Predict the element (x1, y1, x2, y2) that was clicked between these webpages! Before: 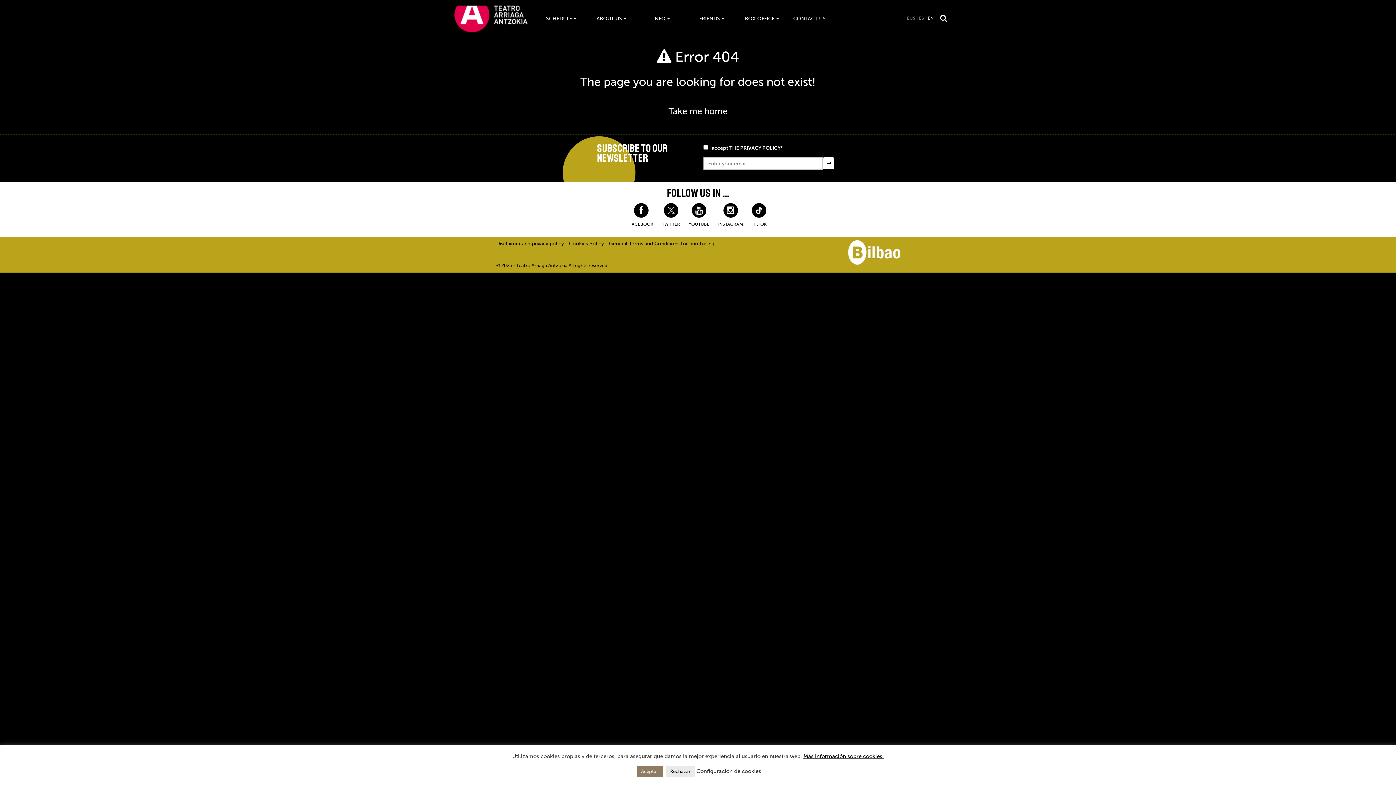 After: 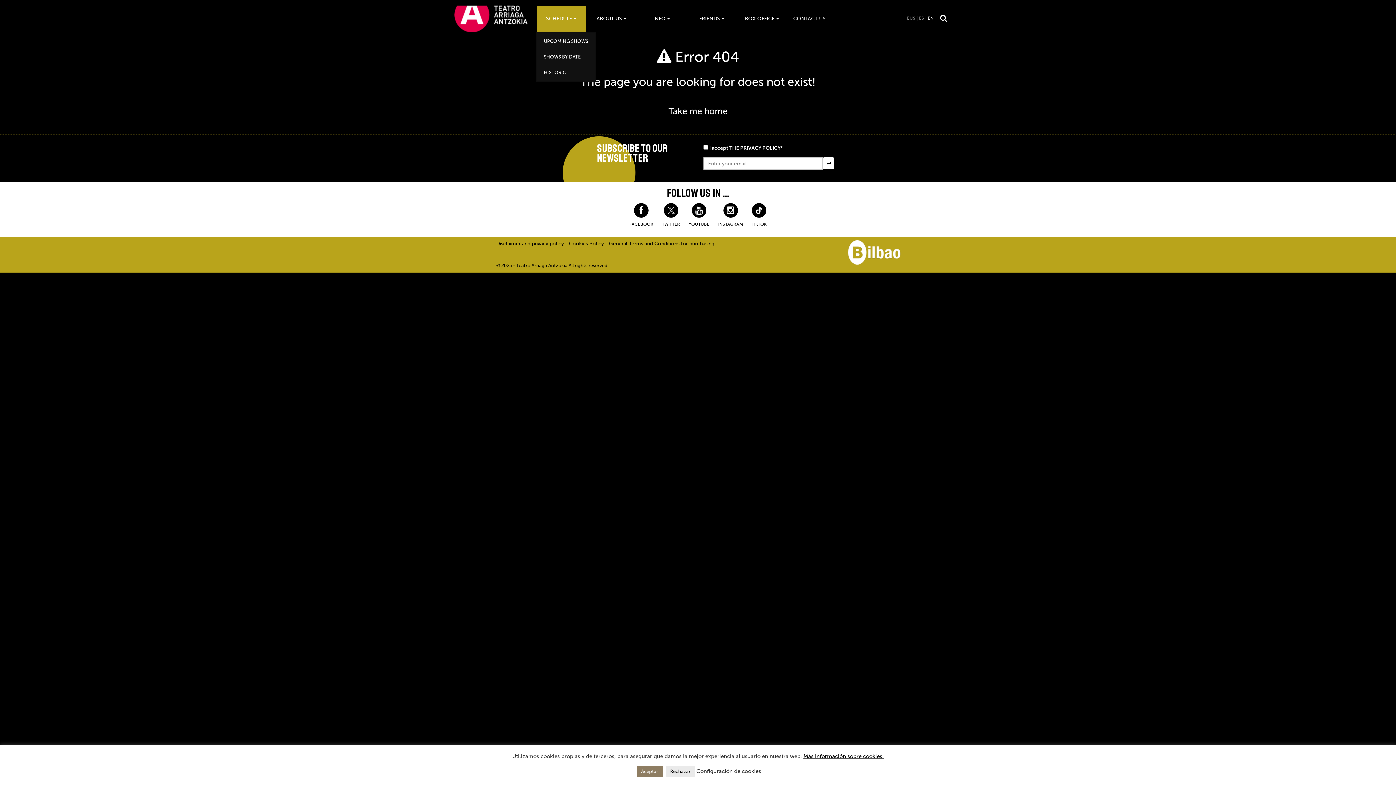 Action: label: SCHEDULE  bbox: (537, 6, 585, 31)